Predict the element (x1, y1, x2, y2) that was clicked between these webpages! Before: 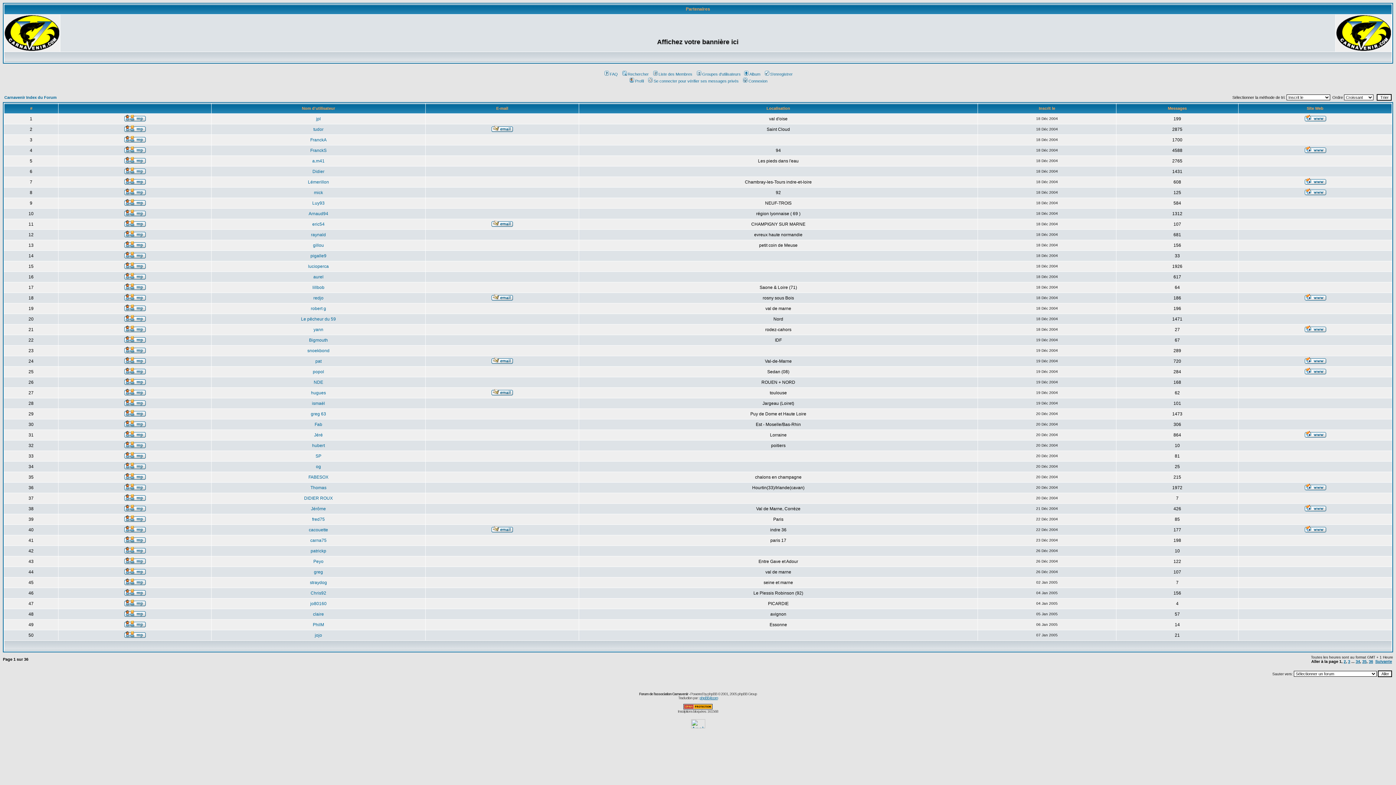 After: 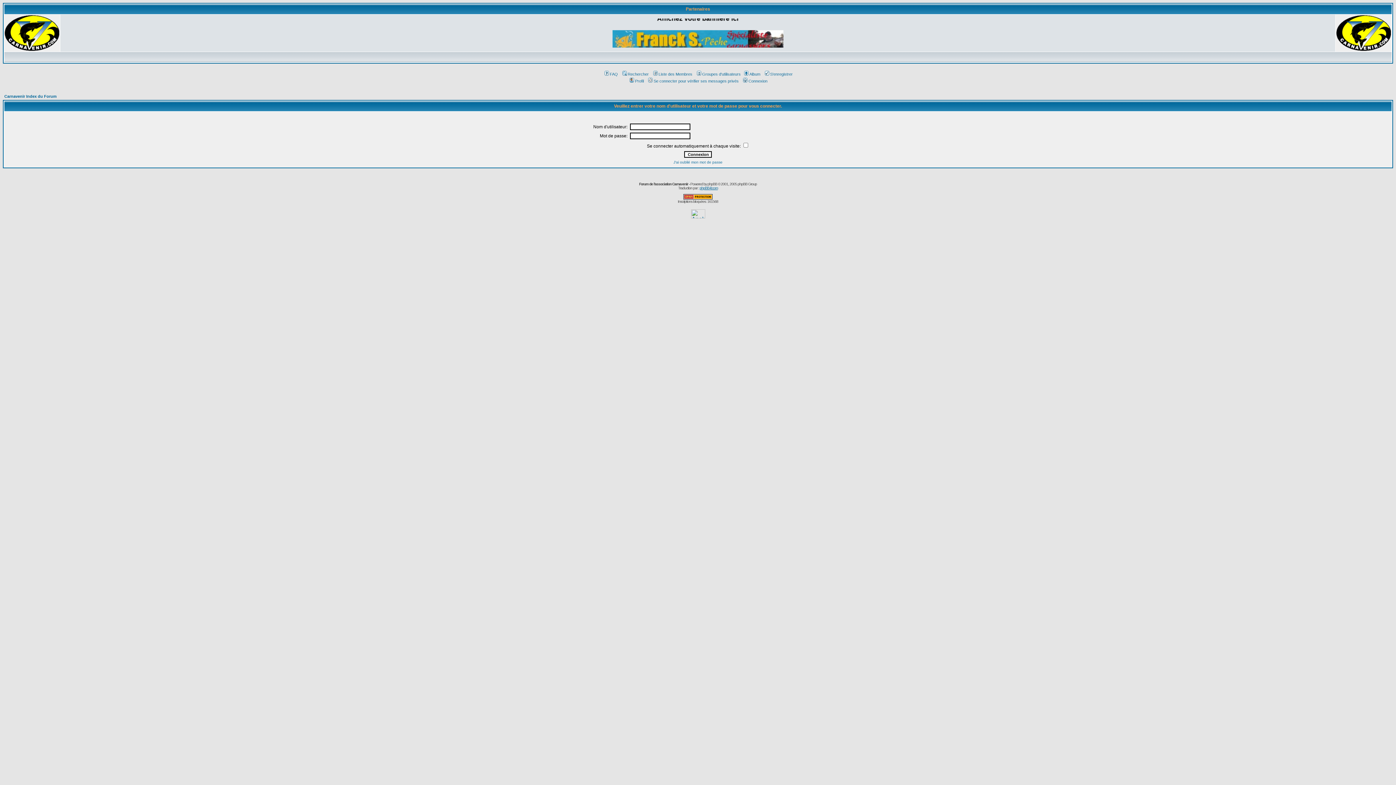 Action: bbox: (124, 232, 145, 238)